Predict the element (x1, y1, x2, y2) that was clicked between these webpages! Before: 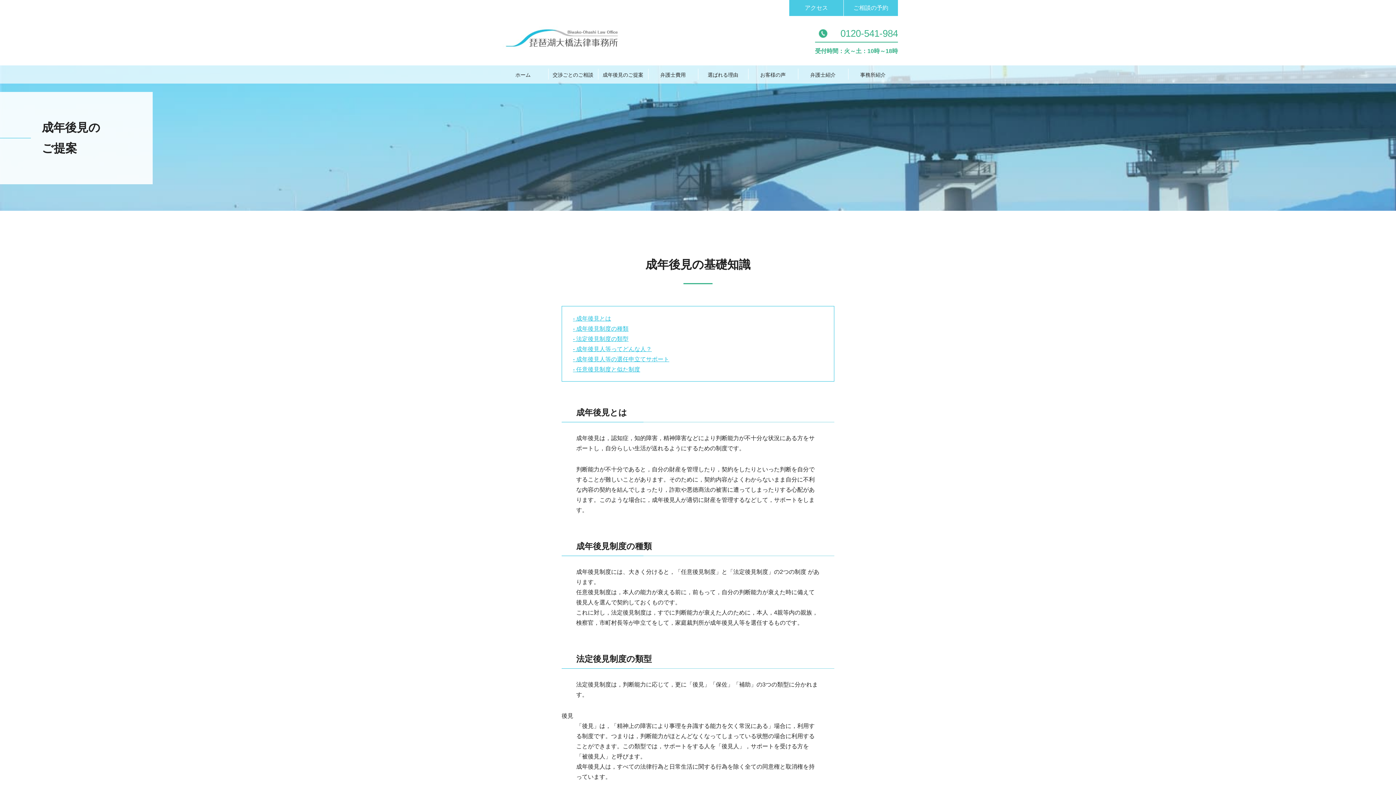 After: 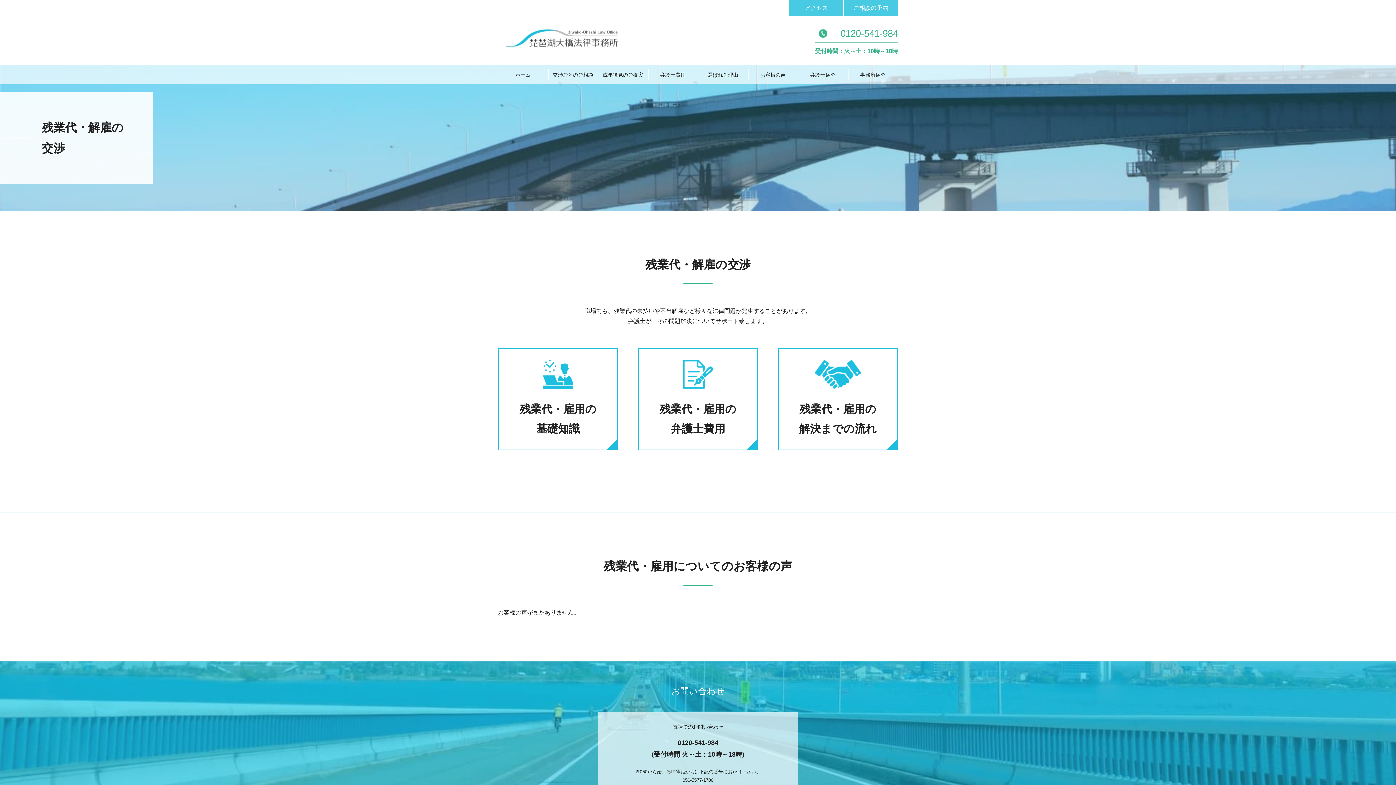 Action: bbox: (535, 114, 611, 129) label: 残業代・解雇の交渉